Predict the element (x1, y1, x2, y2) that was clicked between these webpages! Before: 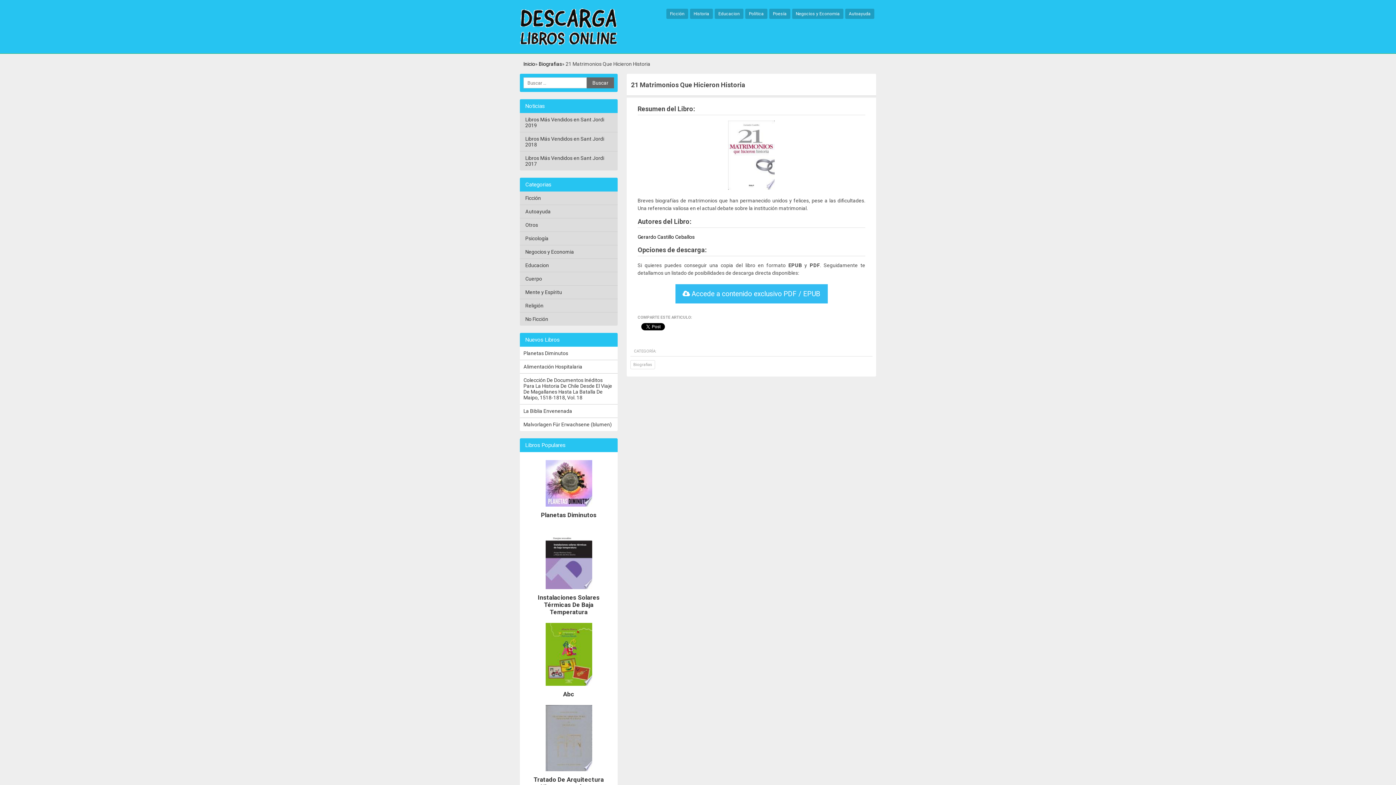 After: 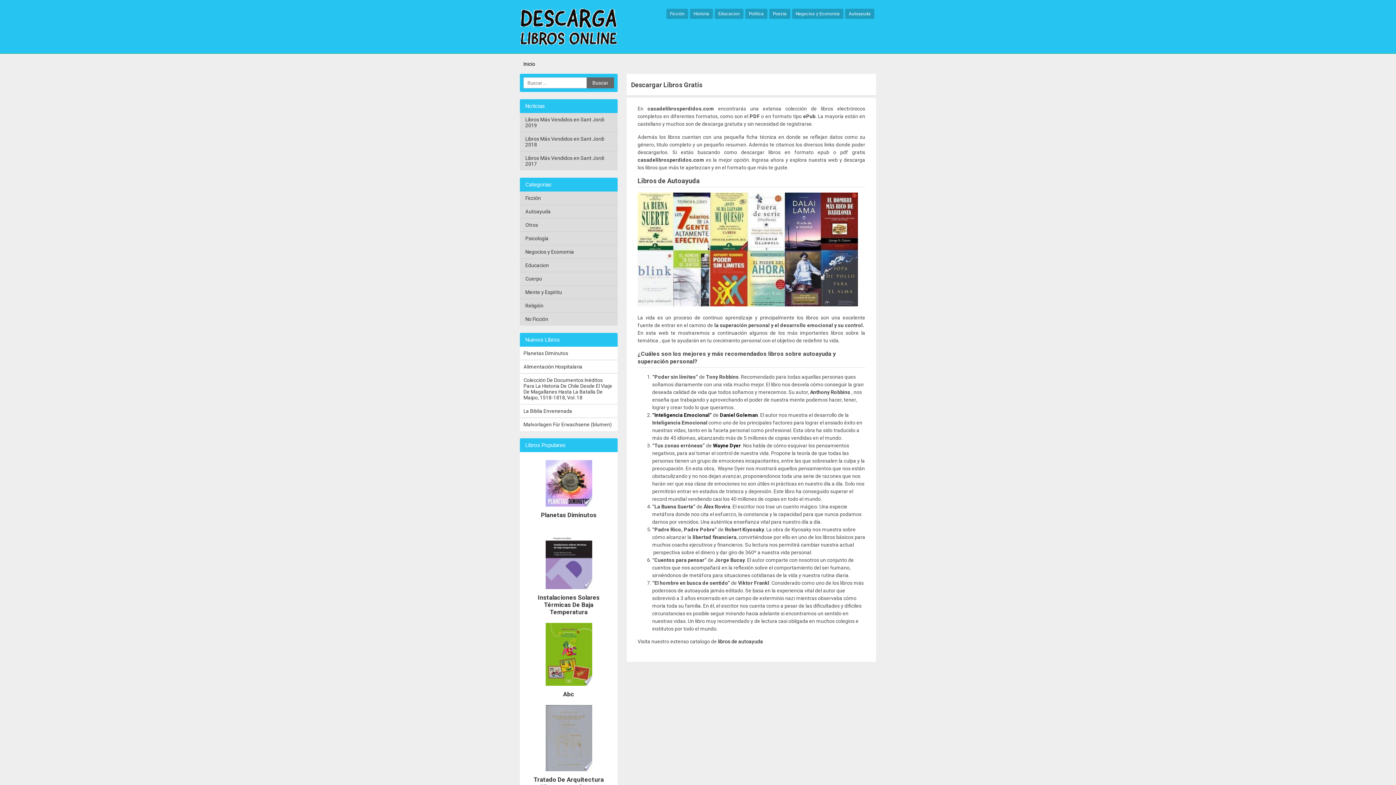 Action: bbox: (520, 8, 617, 46)